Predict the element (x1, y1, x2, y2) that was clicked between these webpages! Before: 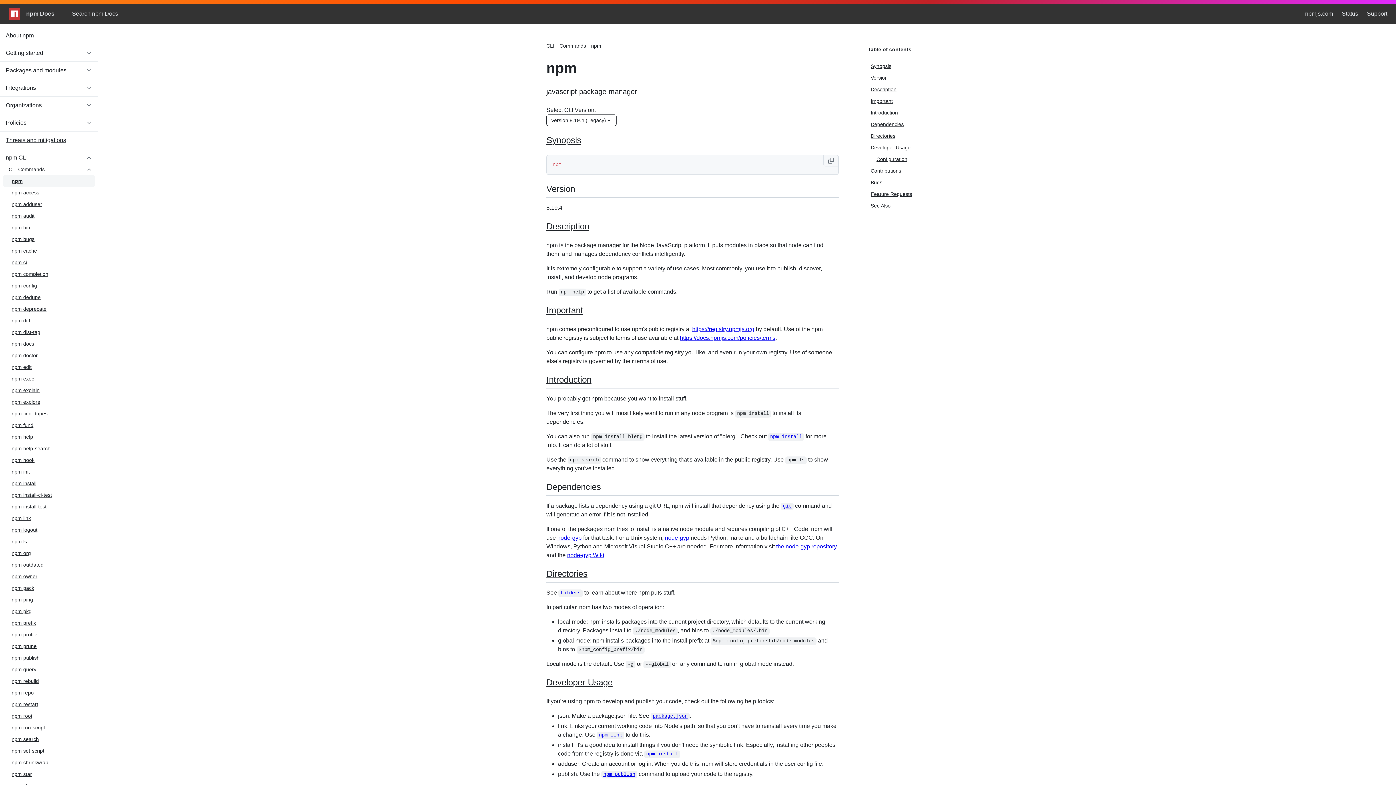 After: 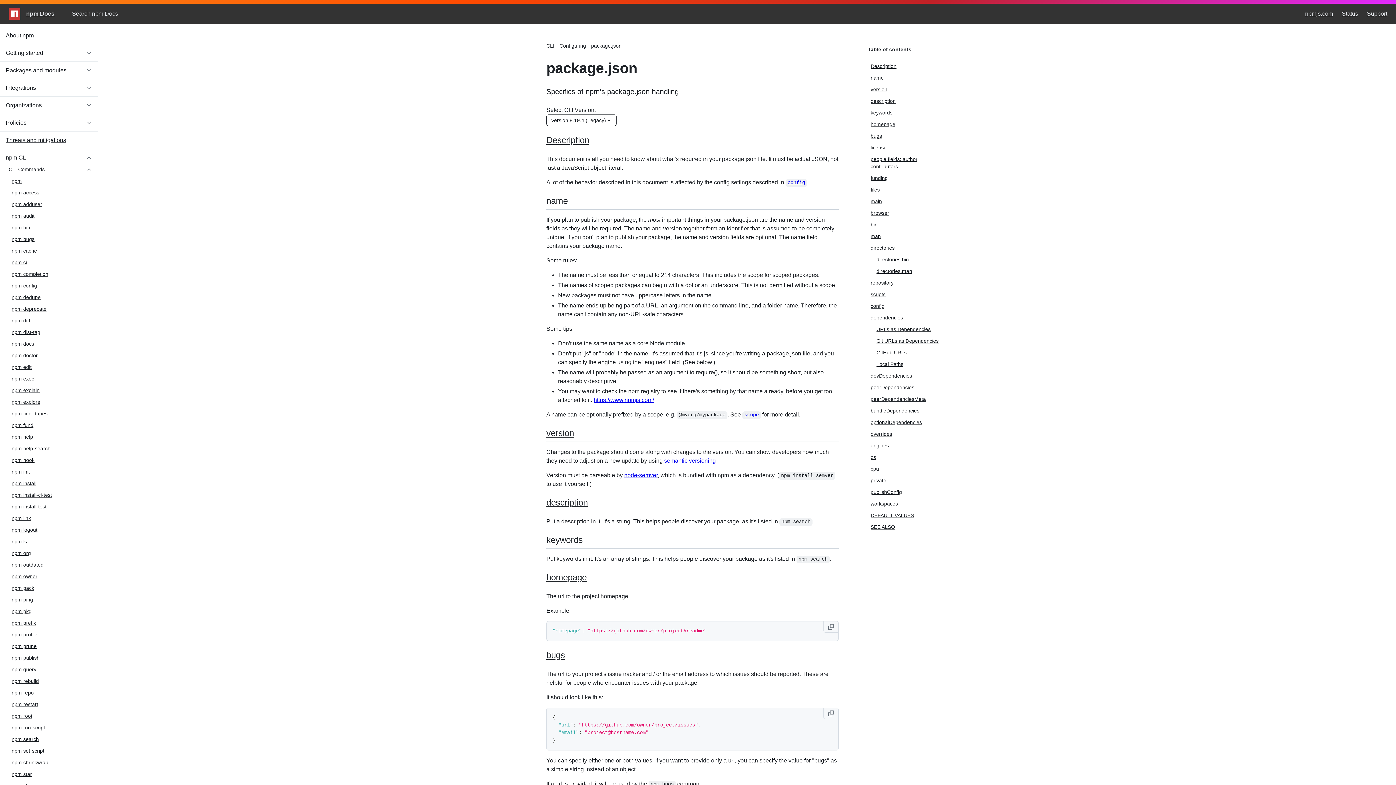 Action: bbox: (650, 713, 689, 719) label: package.json